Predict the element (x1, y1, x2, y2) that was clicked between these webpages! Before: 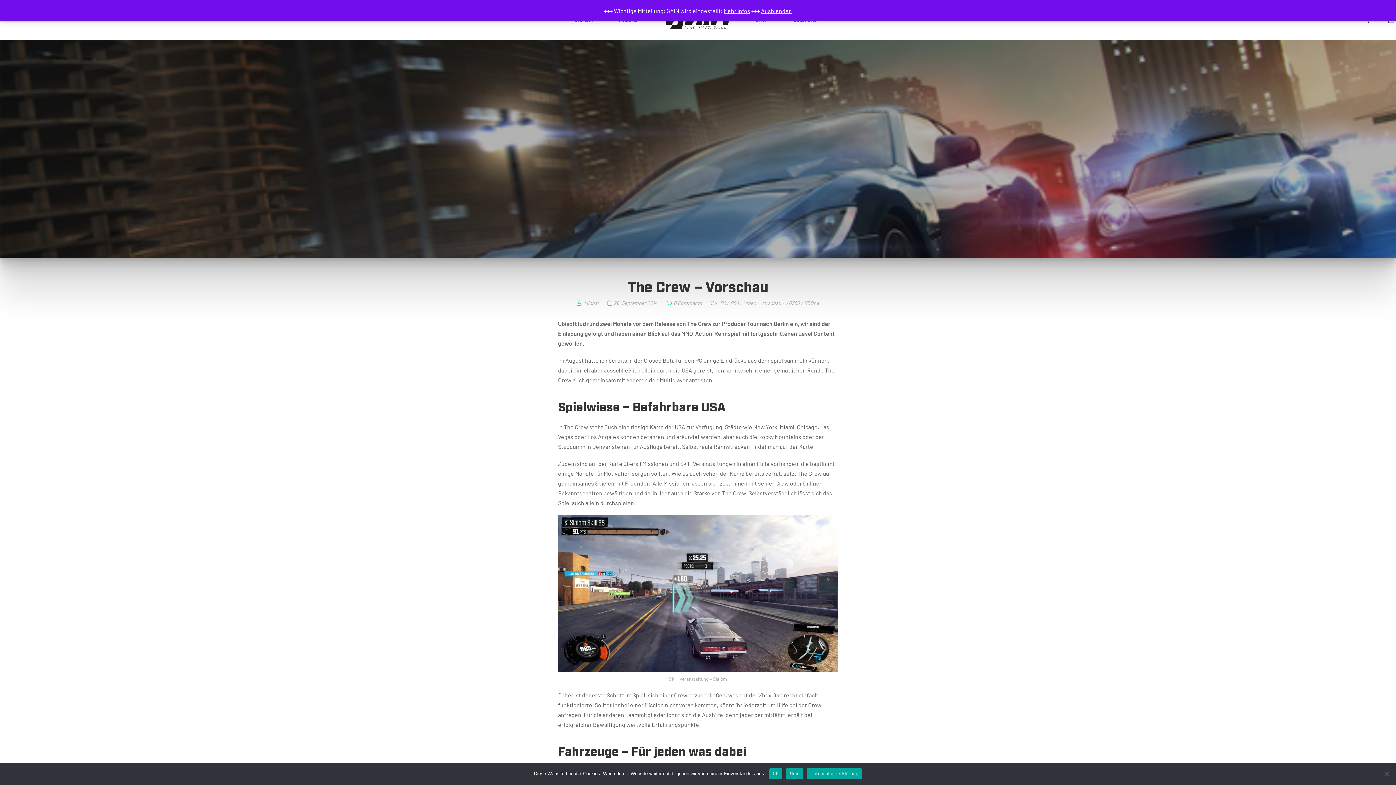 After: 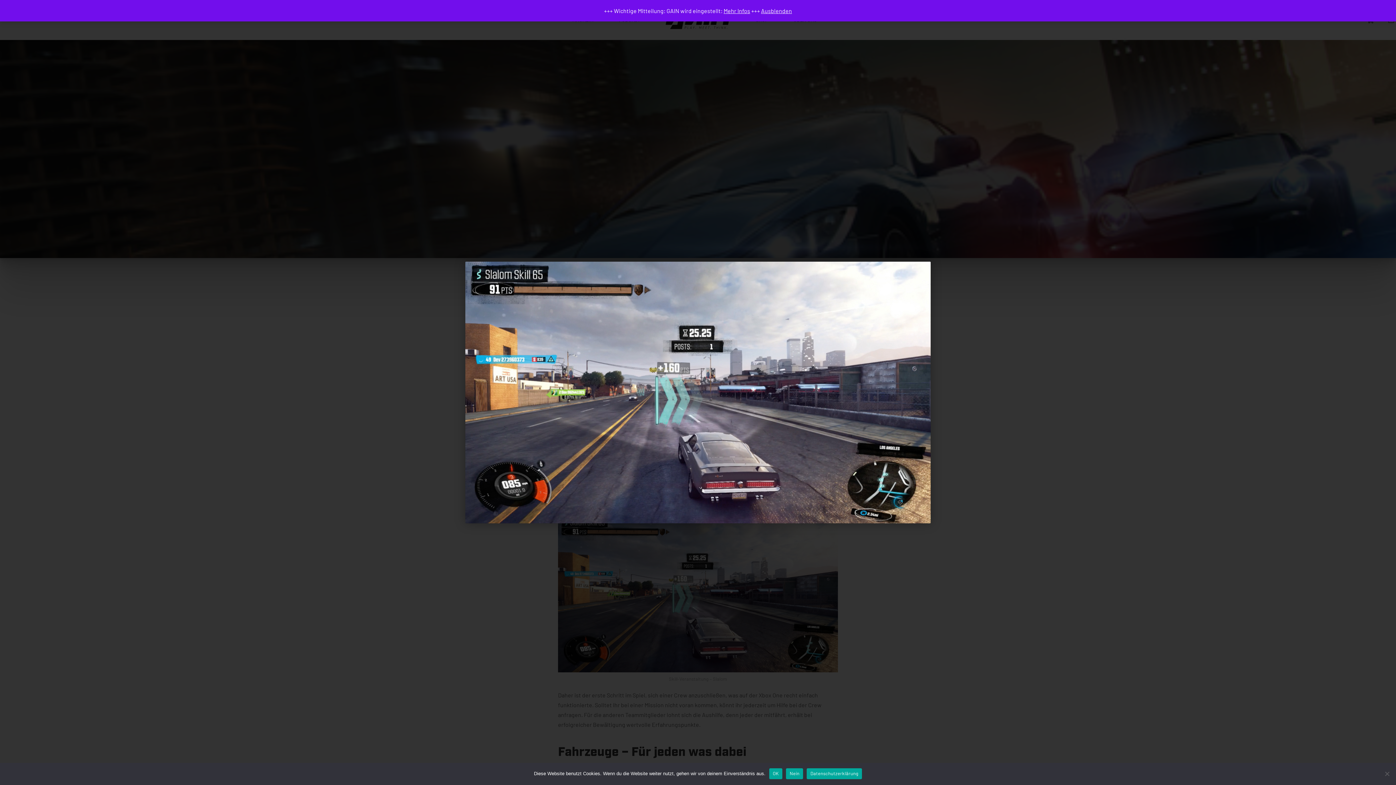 Action: bbox: (558, 589, 838, 596)